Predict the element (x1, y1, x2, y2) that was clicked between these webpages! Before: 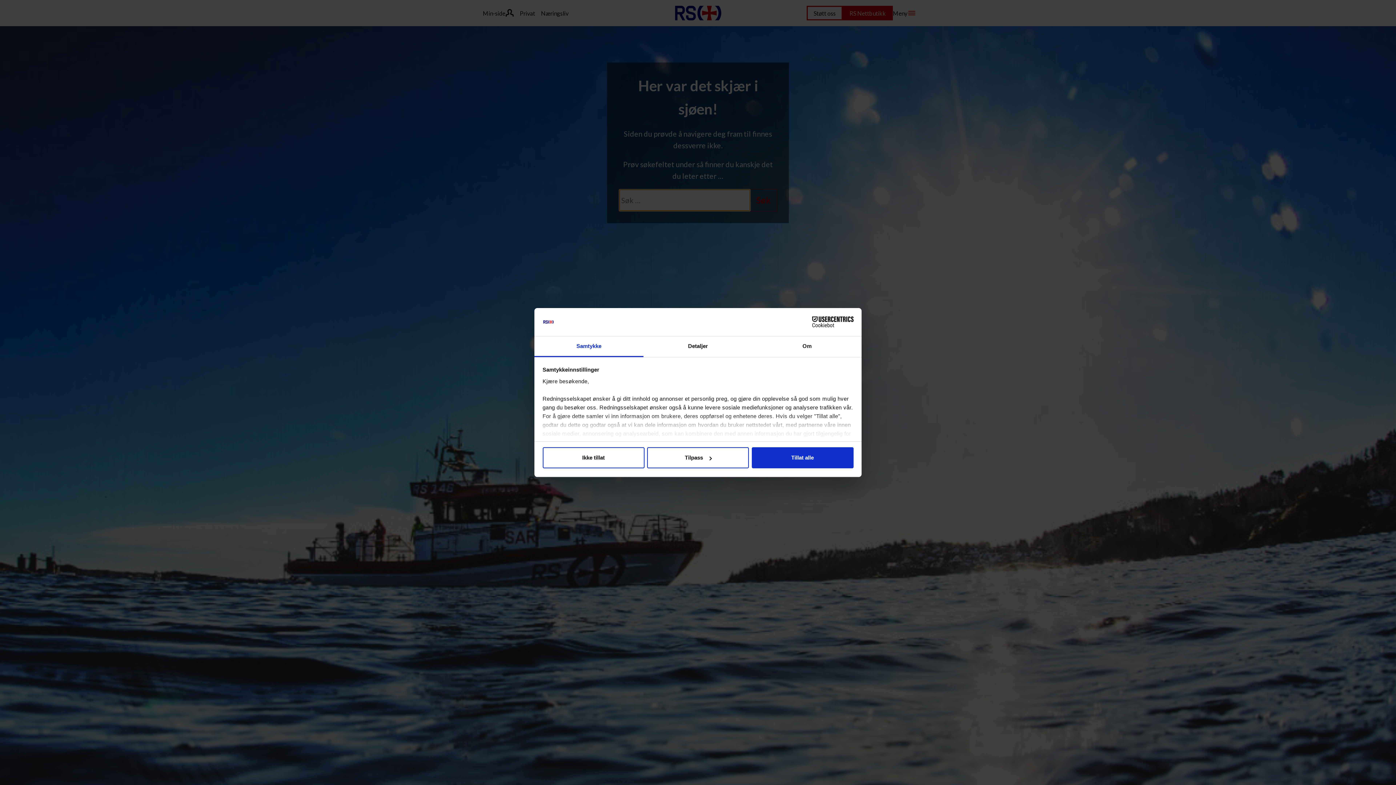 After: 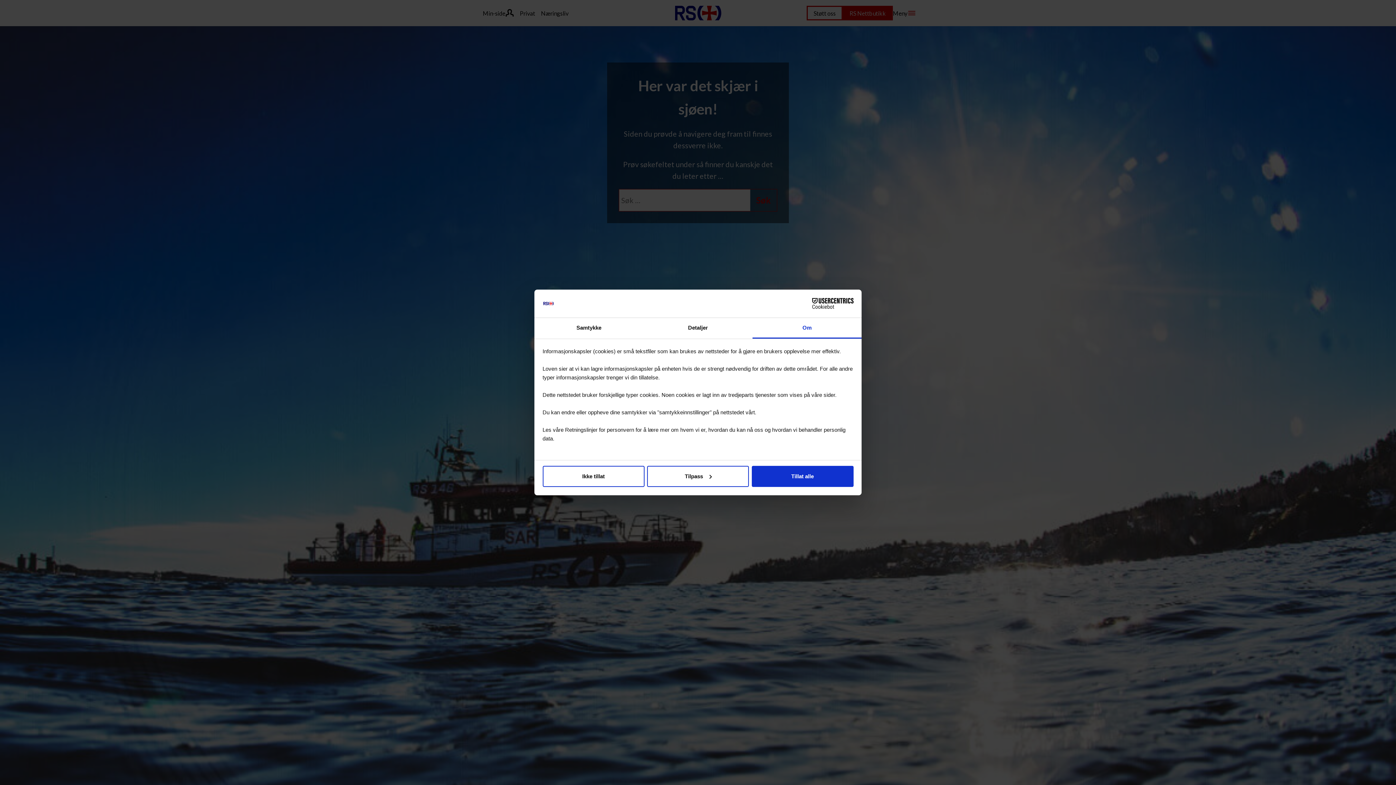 Action: label: Om bbox: (752, 336, 861, 357)